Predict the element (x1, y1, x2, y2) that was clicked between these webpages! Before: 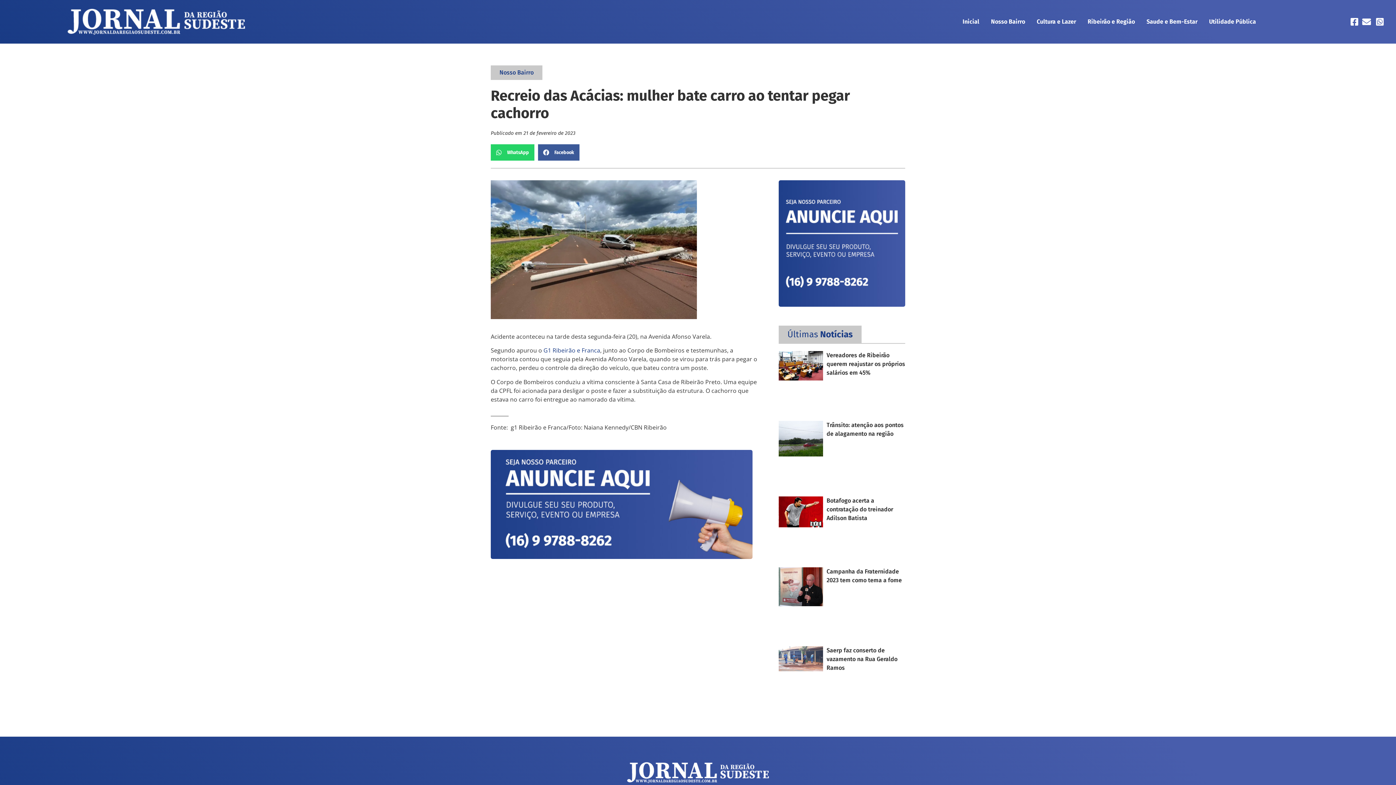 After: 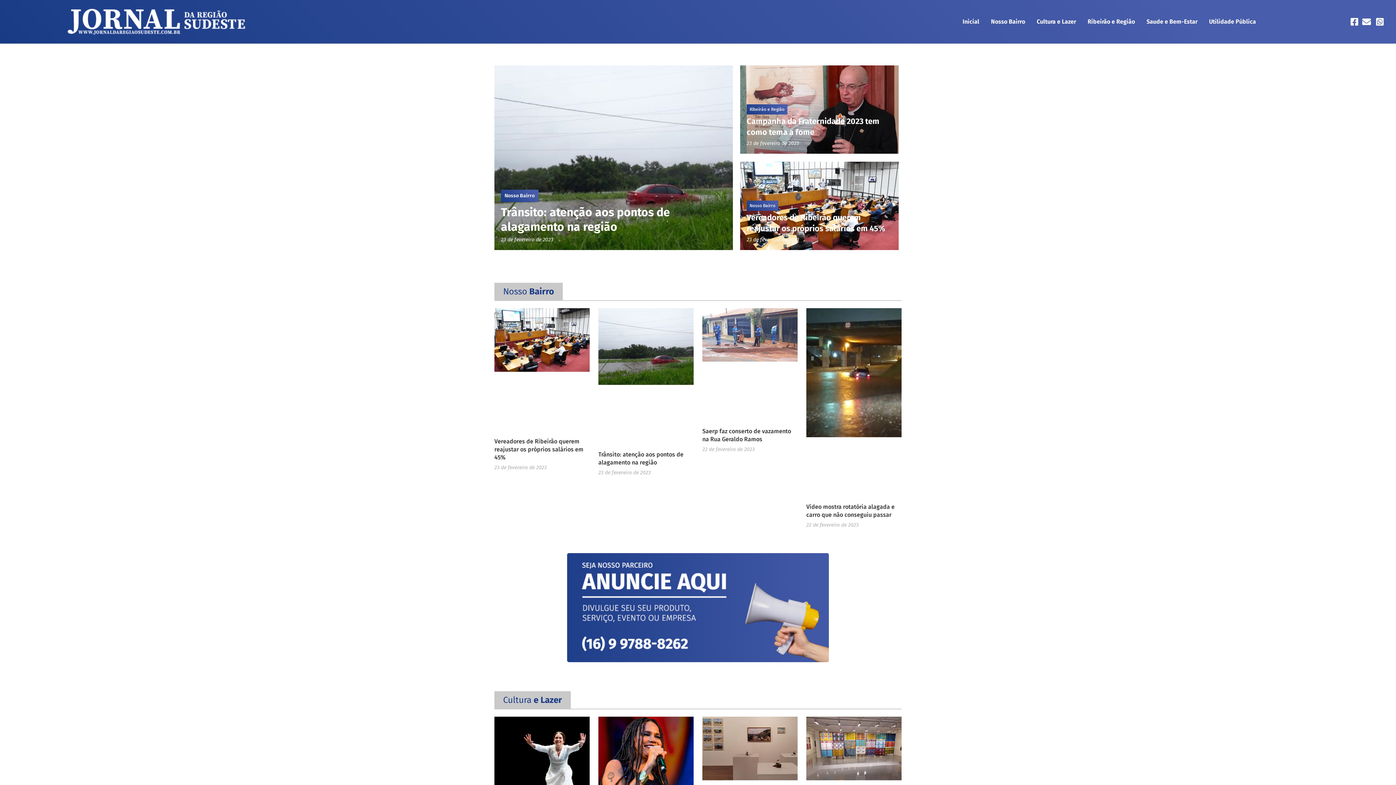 Action: bbox: (67, 8, 245, 34)